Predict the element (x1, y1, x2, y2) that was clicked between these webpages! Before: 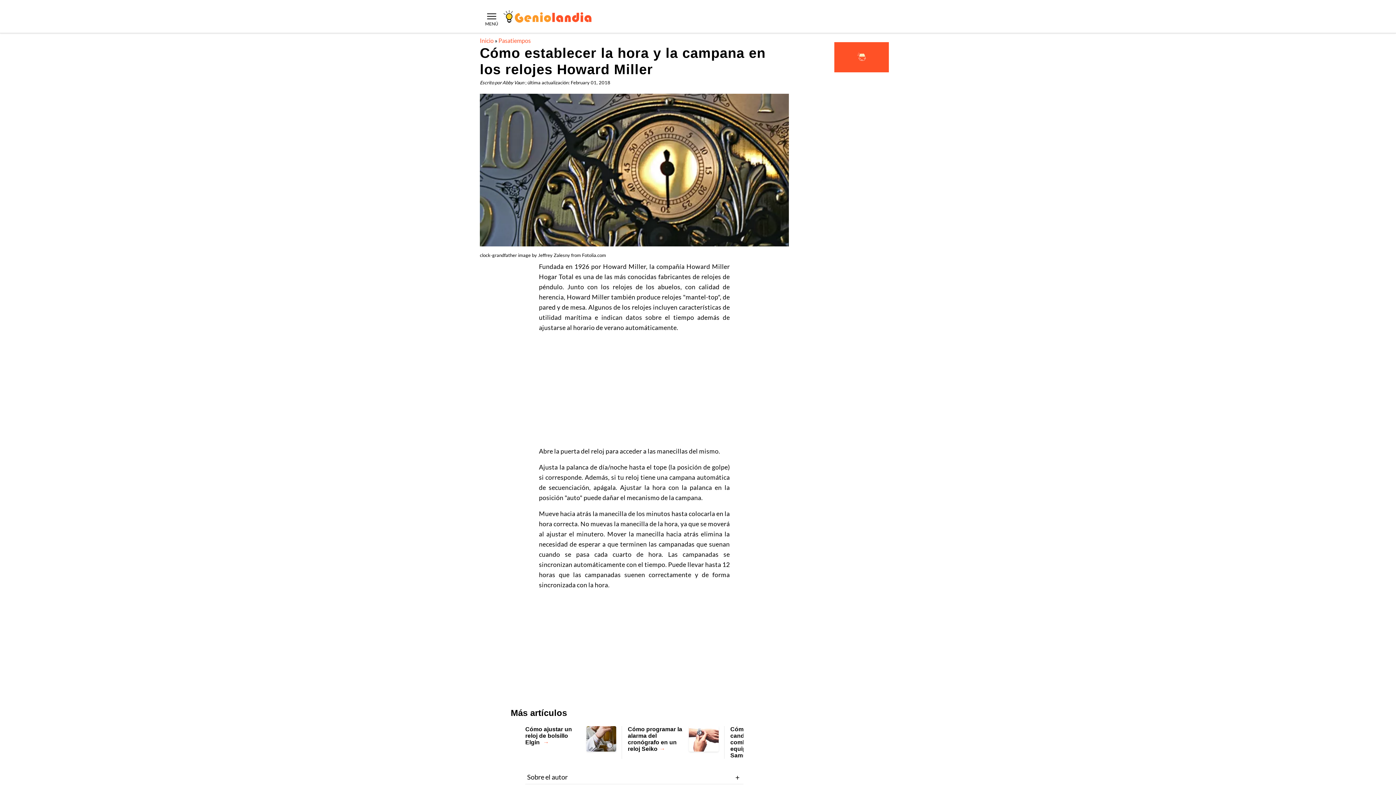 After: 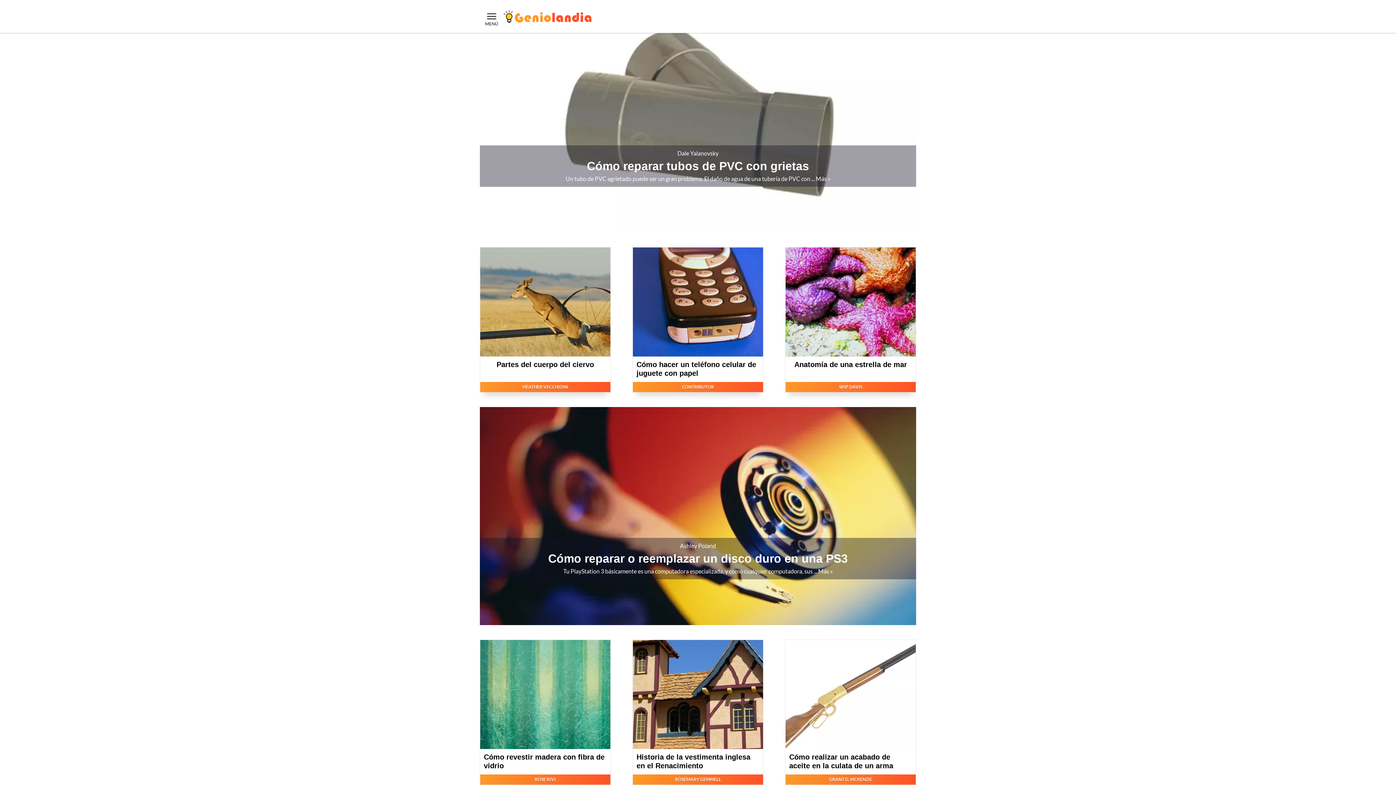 Action: bbox: (498, 37, 530, 44) label: Pasatiempos